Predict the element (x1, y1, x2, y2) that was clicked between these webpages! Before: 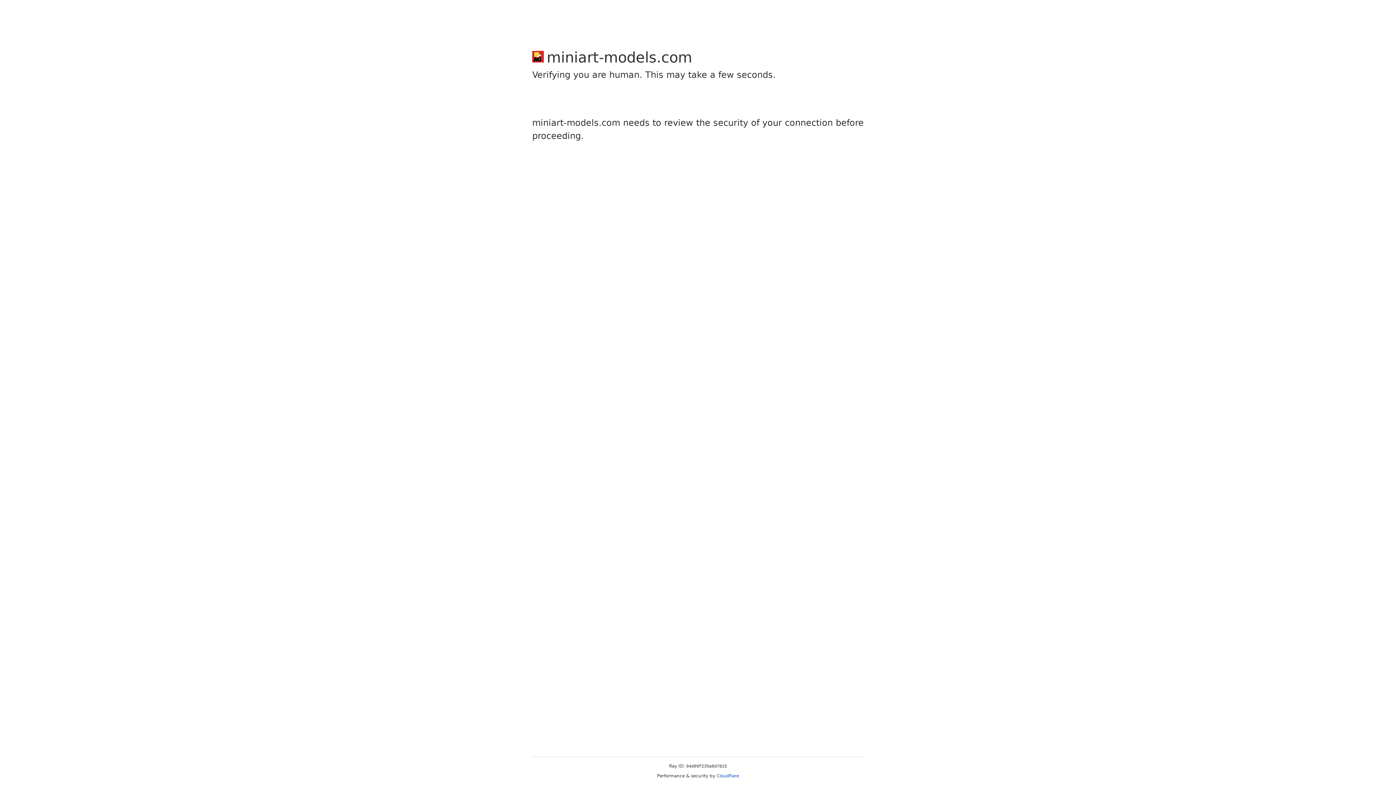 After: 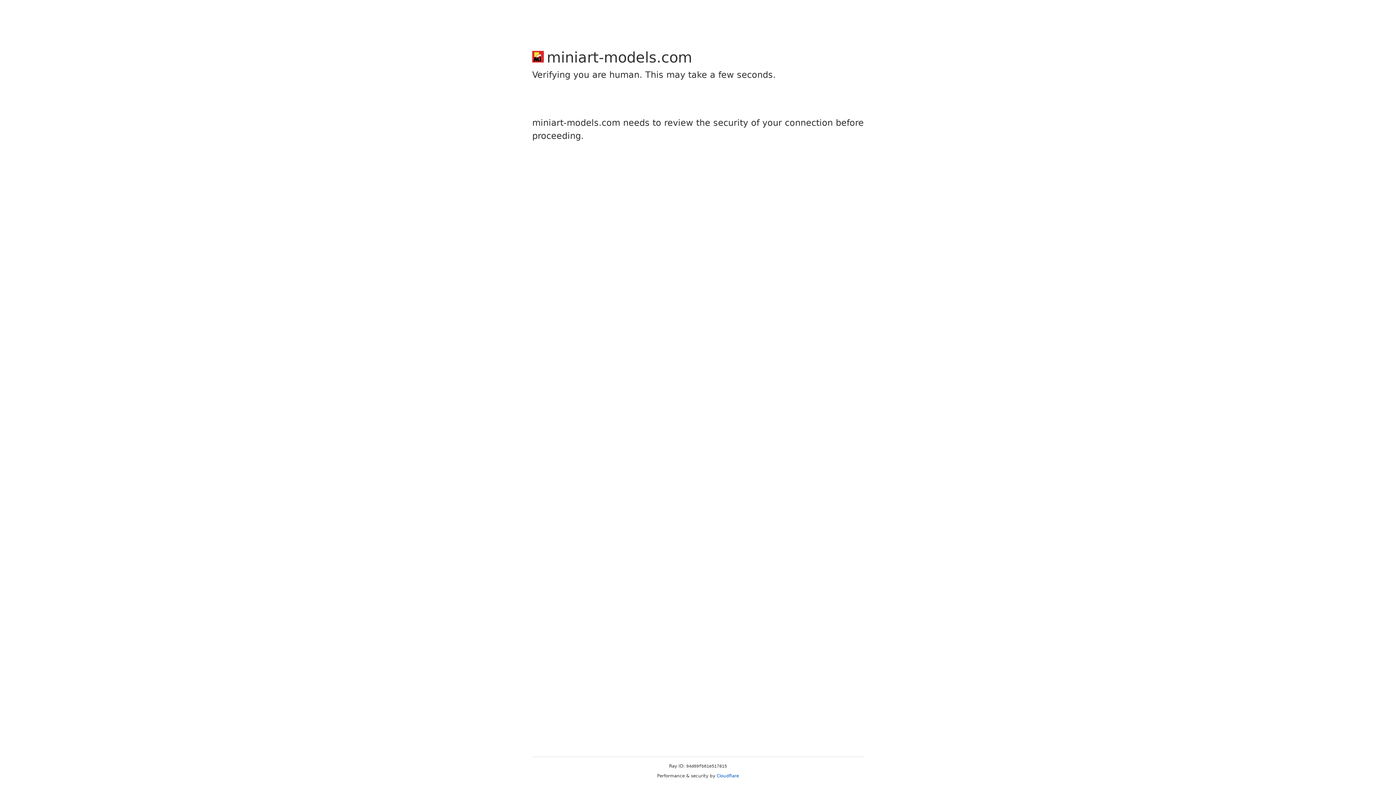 Action: bbox: (716, 773, 739, 778) label: Cloudflare